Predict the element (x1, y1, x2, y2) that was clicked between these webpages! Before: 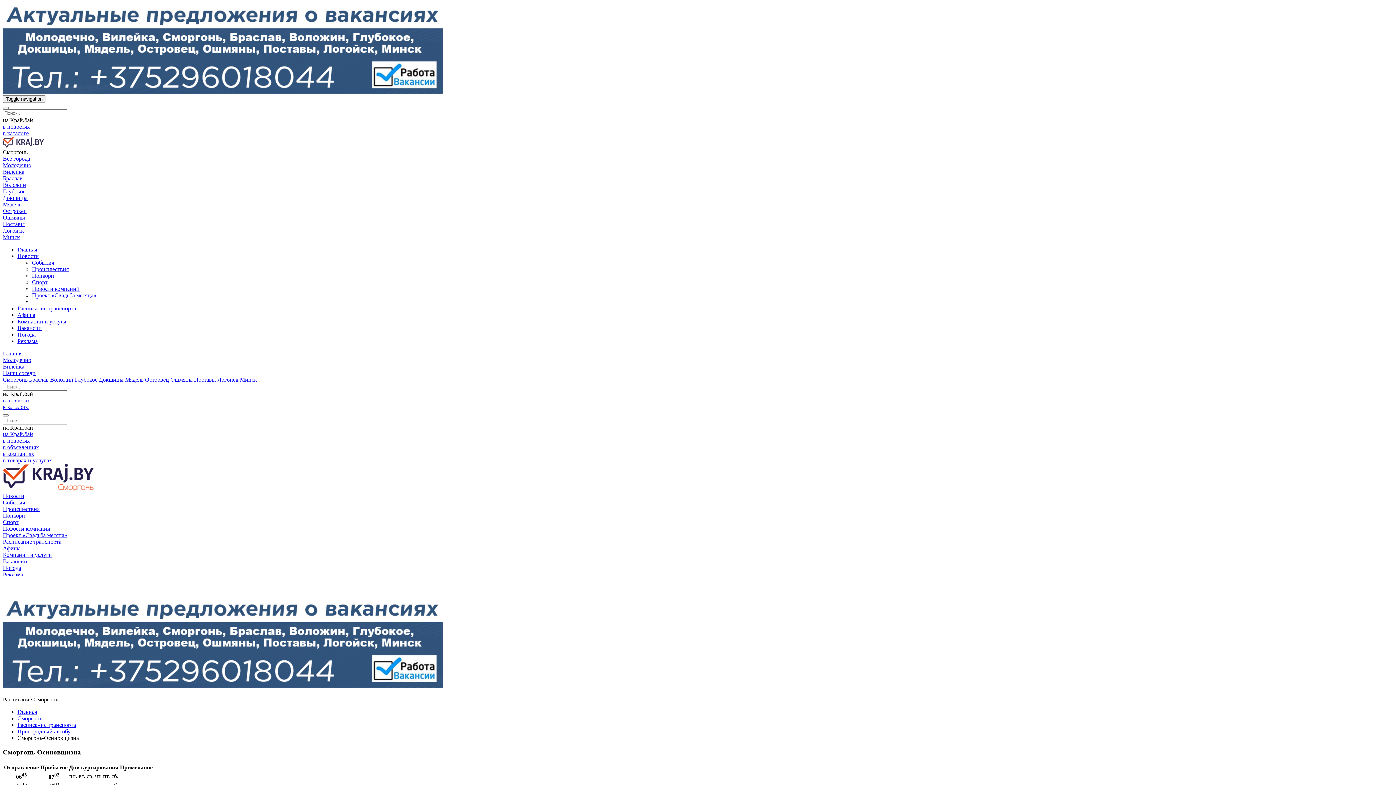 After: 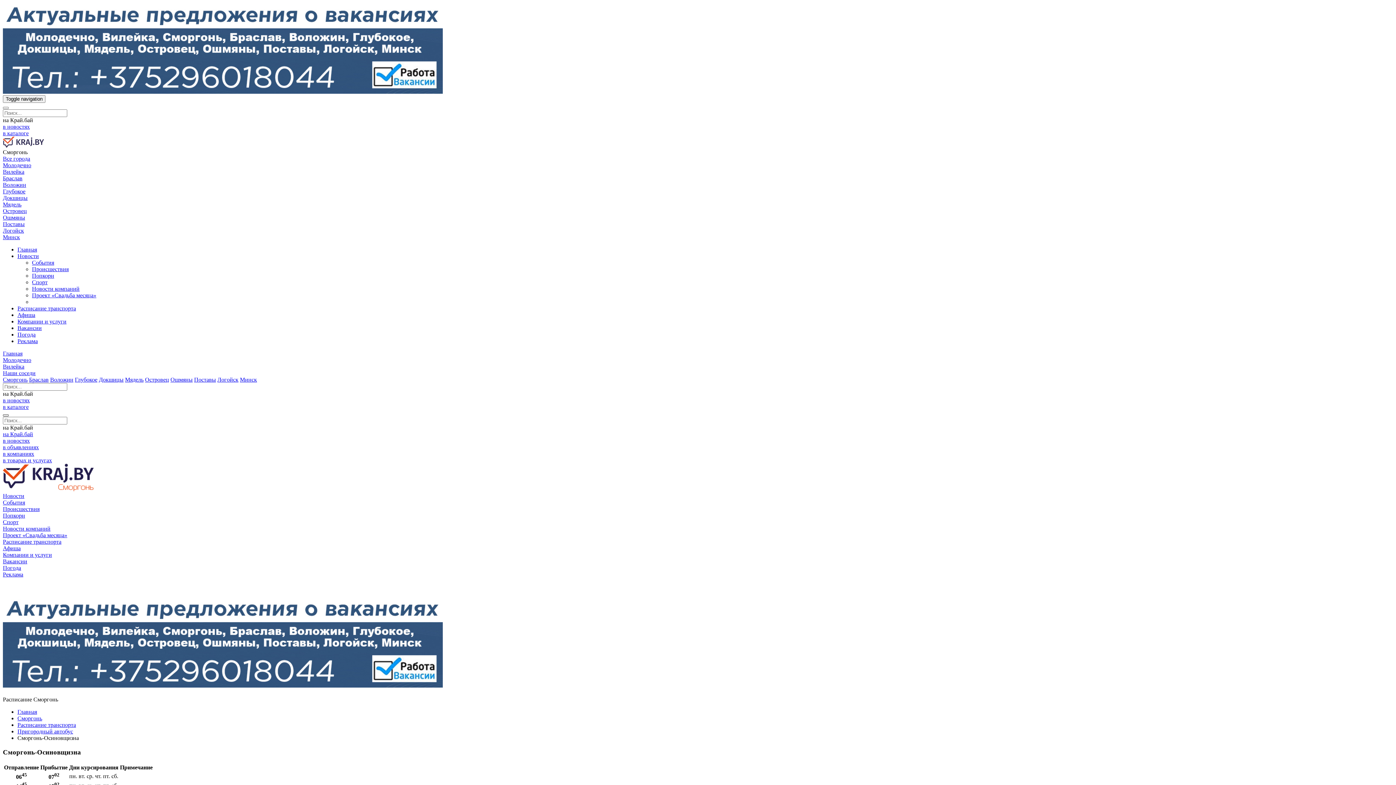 Action: bbox: (2, 414, 8, 416)